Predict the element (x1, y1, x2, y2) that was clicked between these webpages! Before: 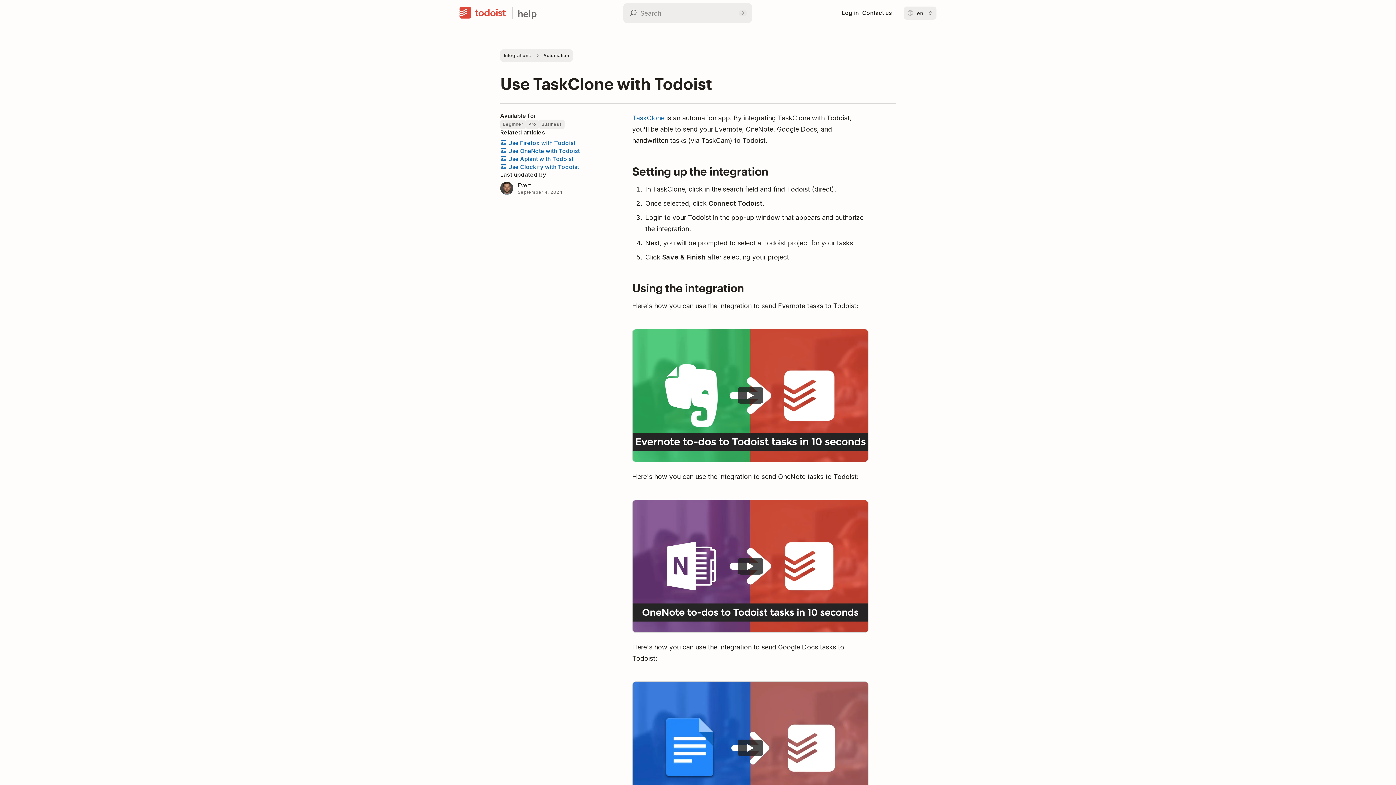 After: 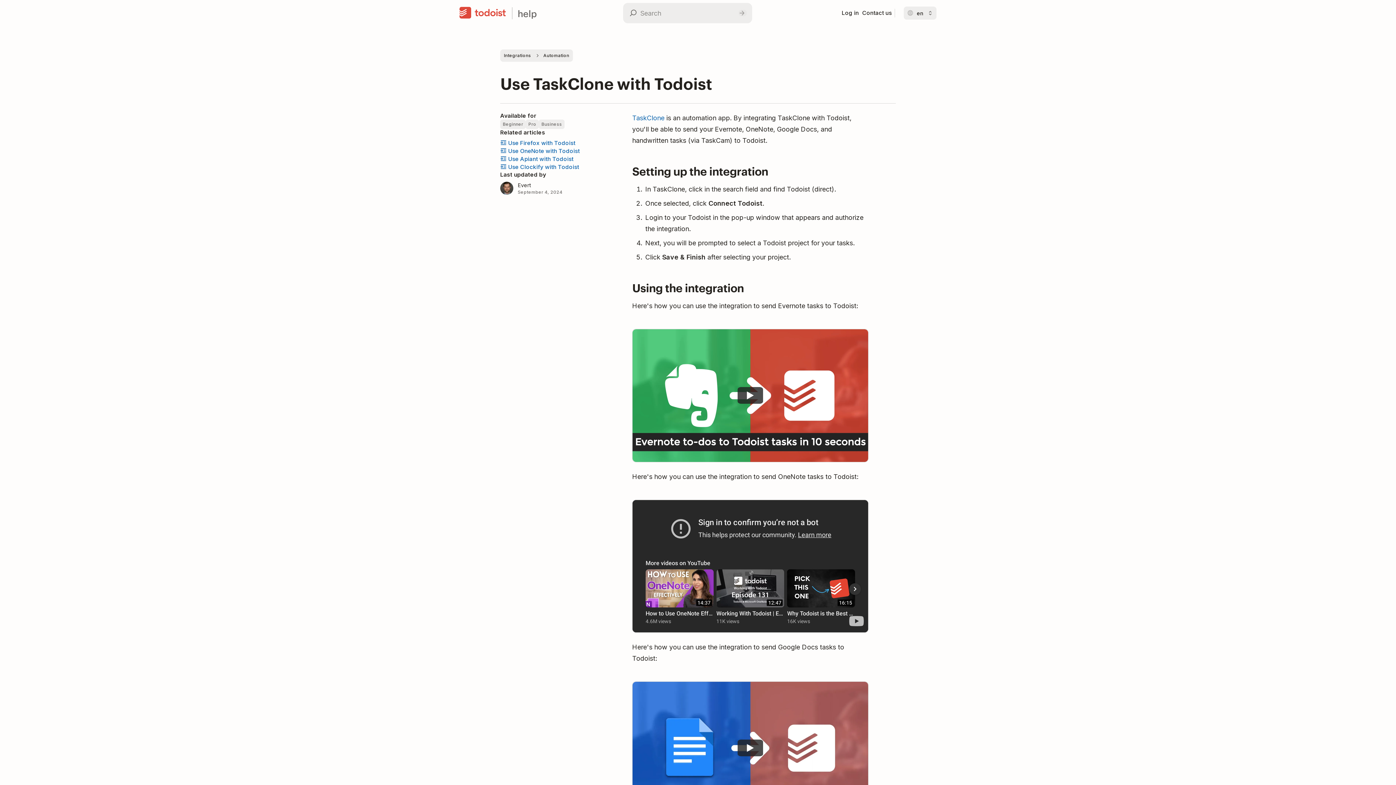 Action: bbox: (737, 558, 763, 574) label: Watch 